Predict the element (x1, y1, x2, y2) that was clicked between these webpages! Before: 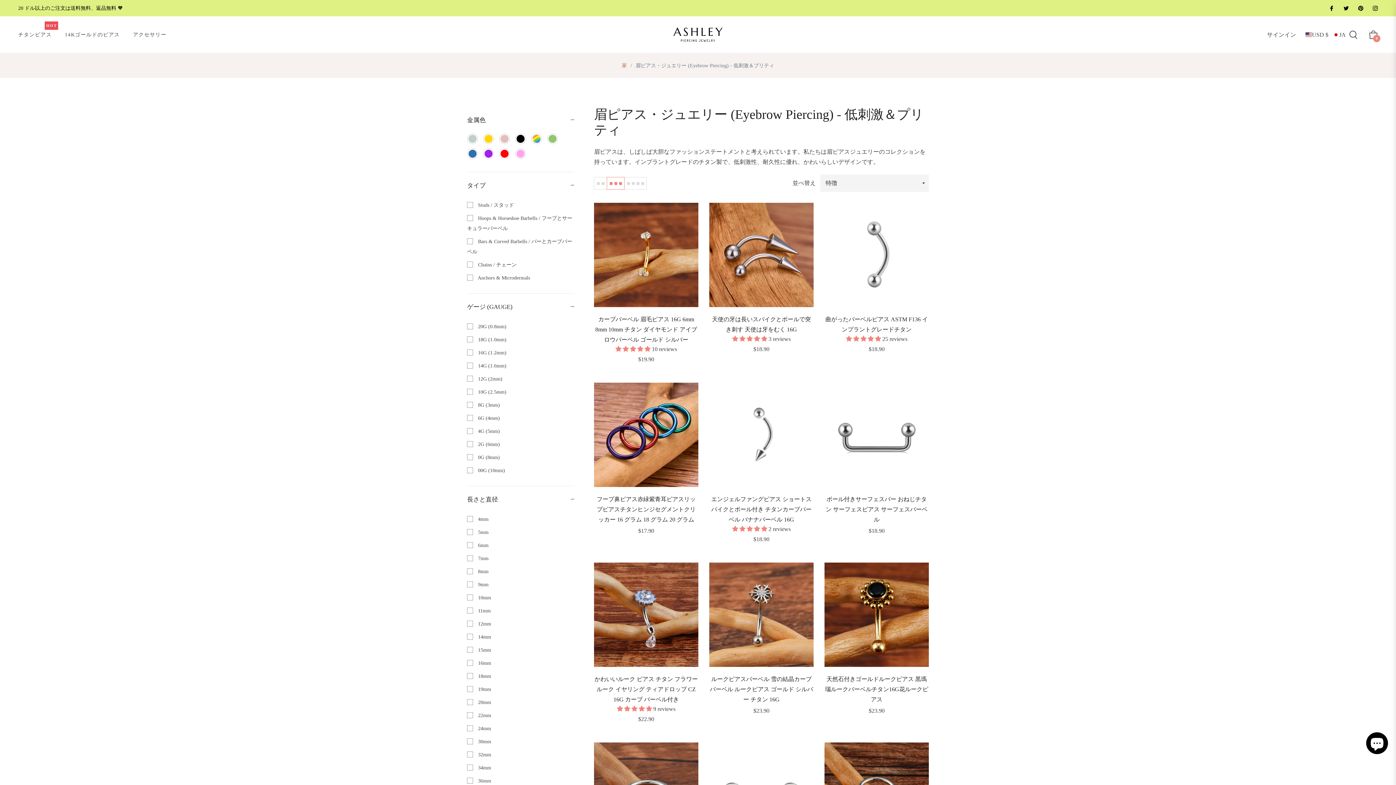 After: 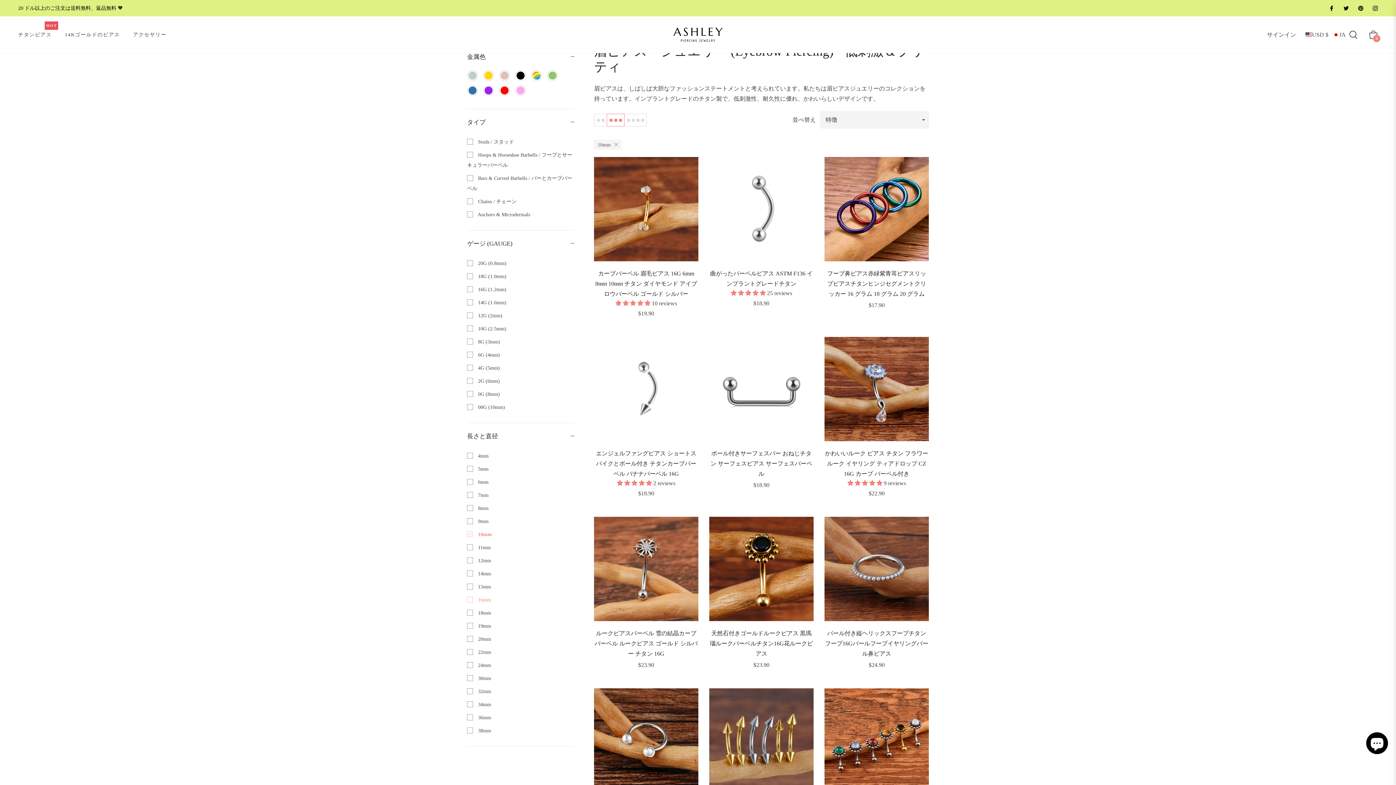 Action: bbox: (467, 595, 491, 600) label:  10mm